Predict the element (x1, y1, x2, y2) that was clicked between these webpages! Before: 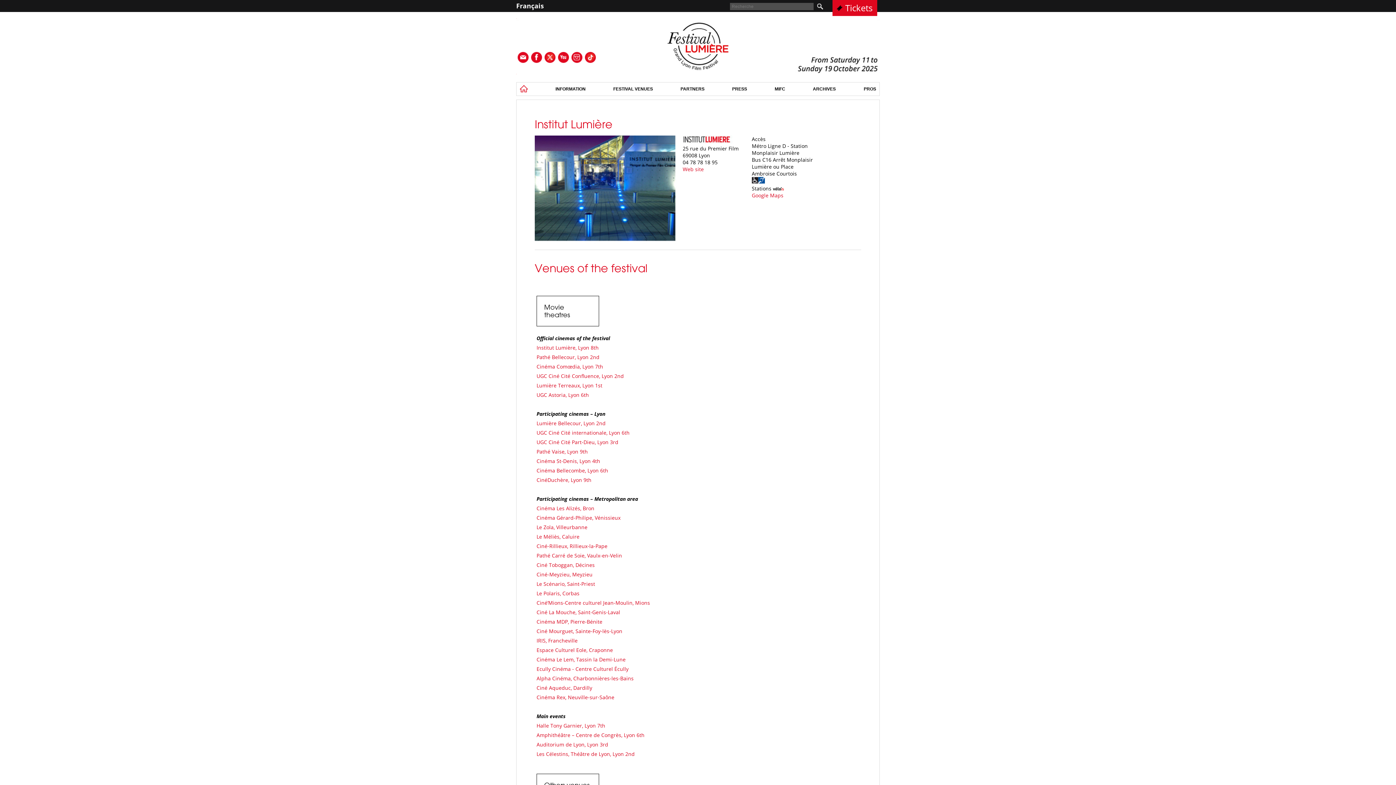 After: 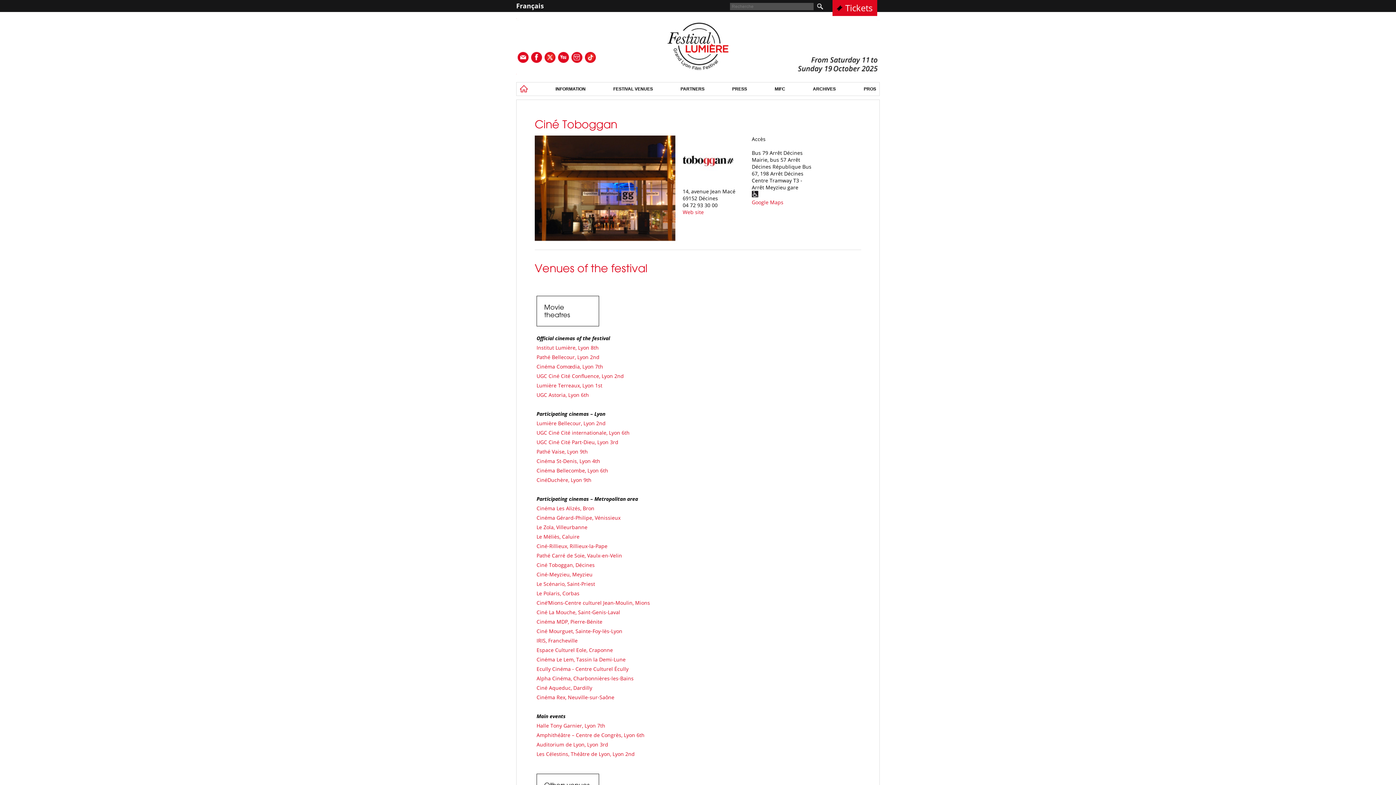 Action: bbox: (536, 561, 594, 568) label: Ciné Toboggan, Décines